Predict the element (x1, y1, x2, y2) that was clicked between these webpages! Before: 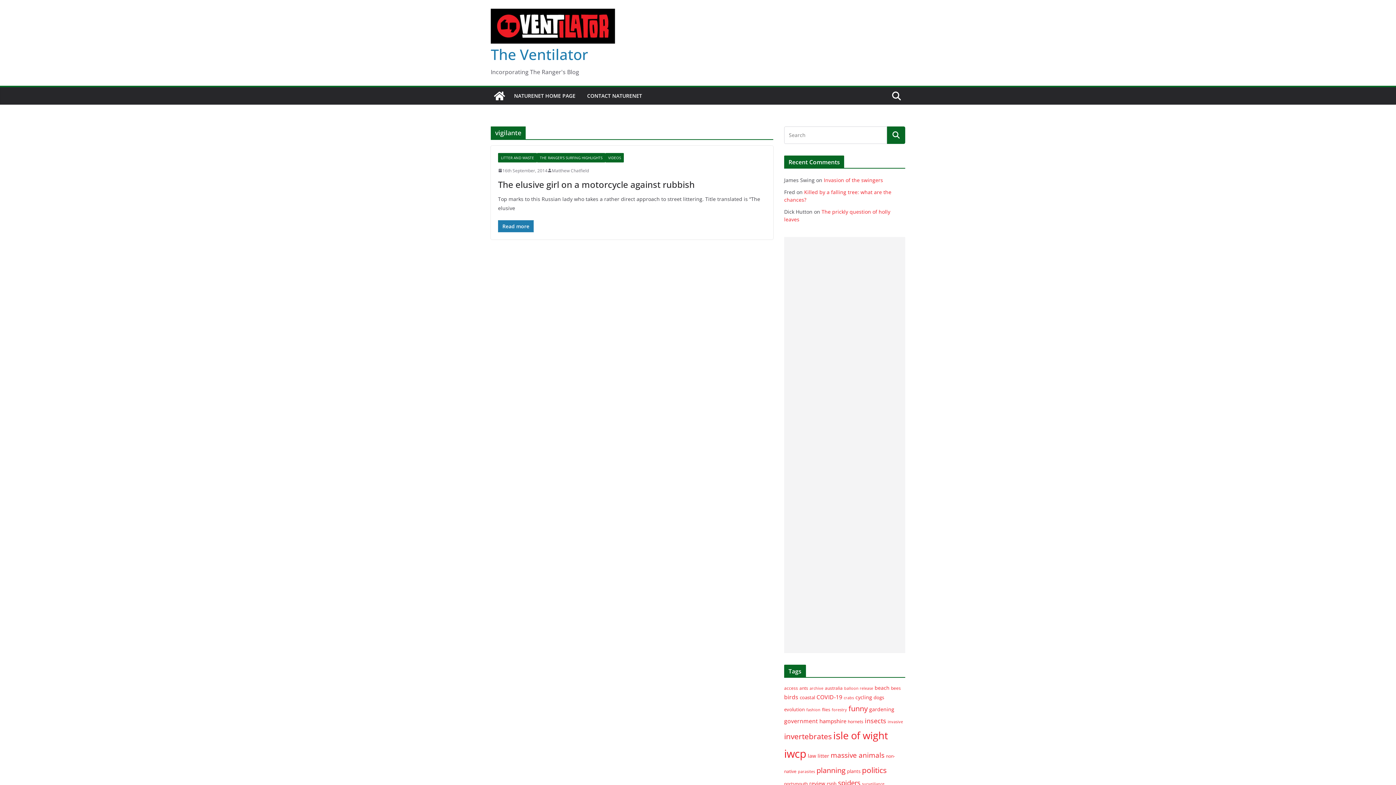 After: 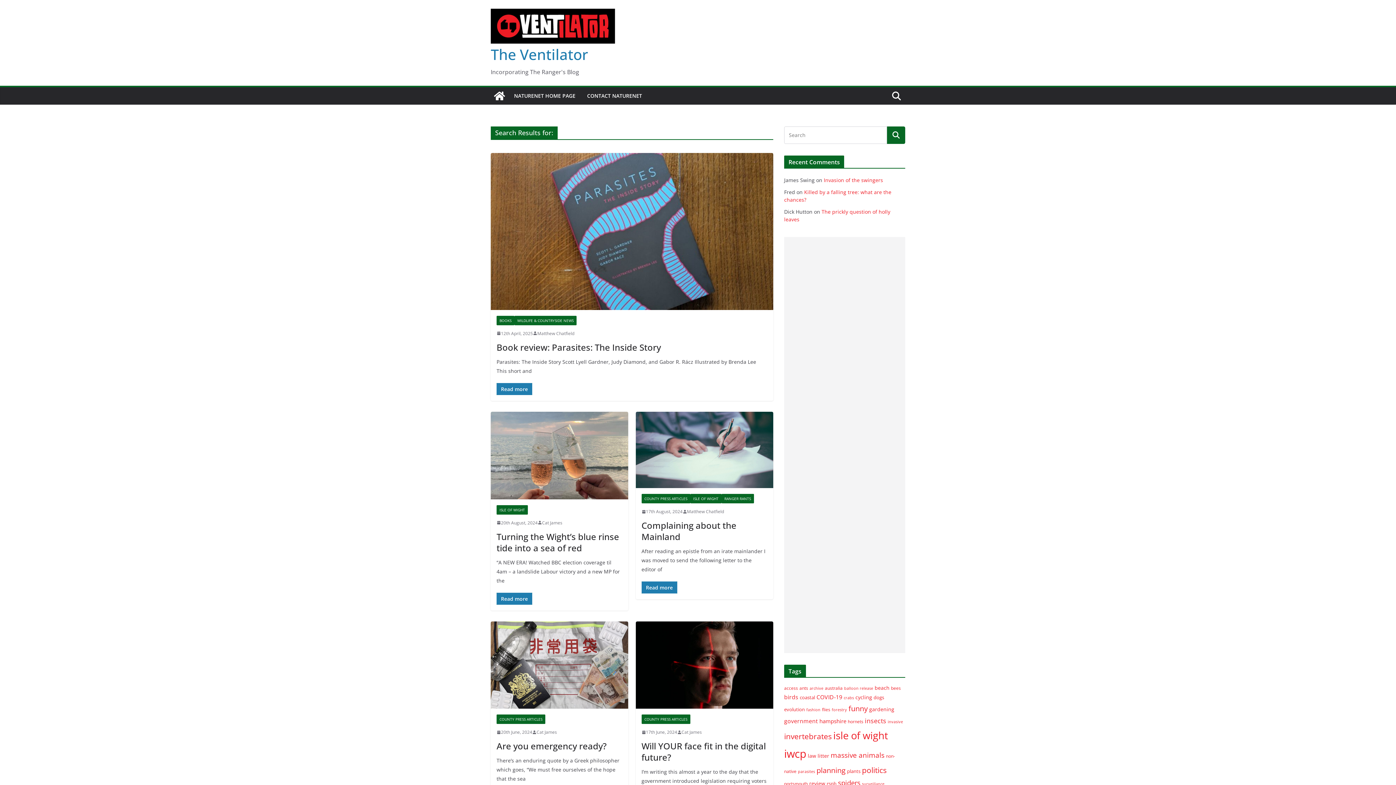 Action: bbox: (887, 126, 905, 143)